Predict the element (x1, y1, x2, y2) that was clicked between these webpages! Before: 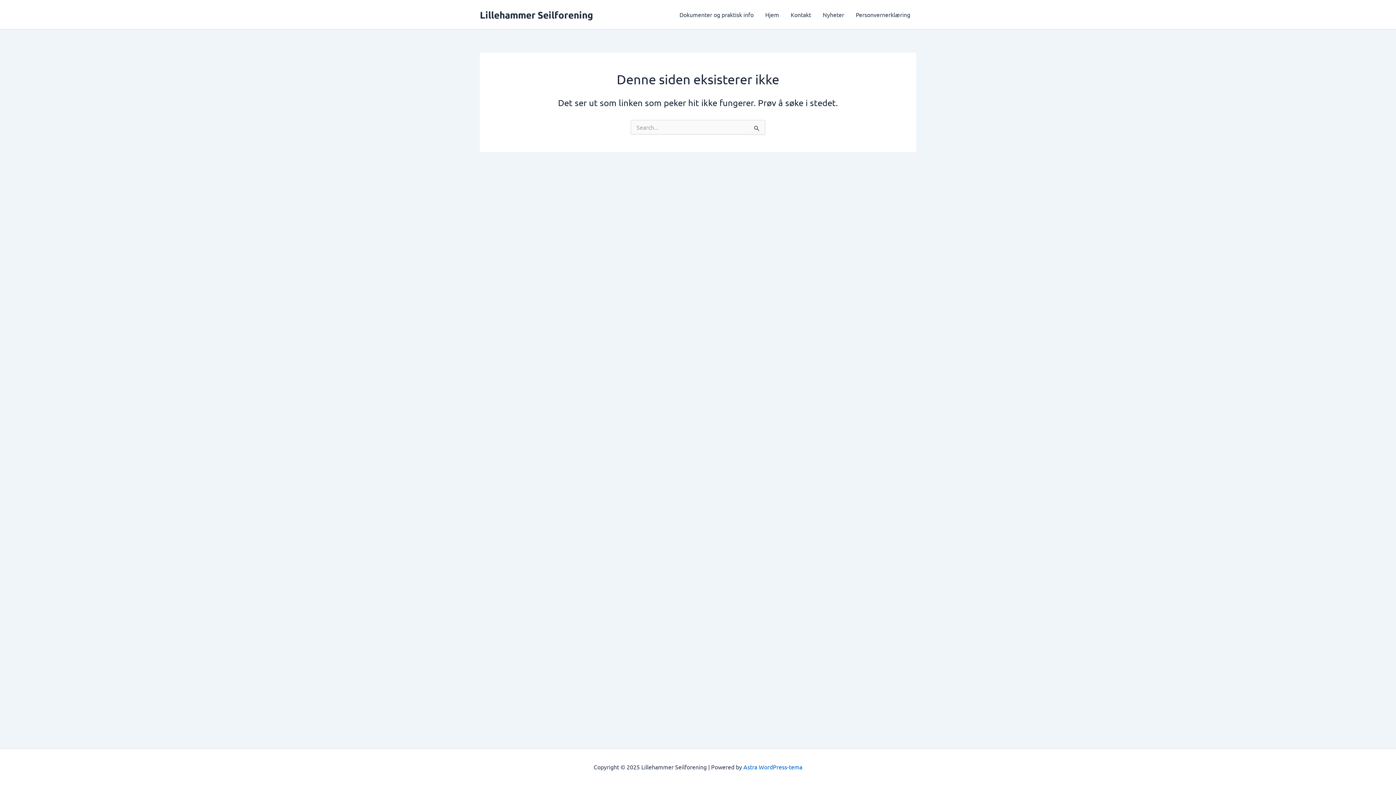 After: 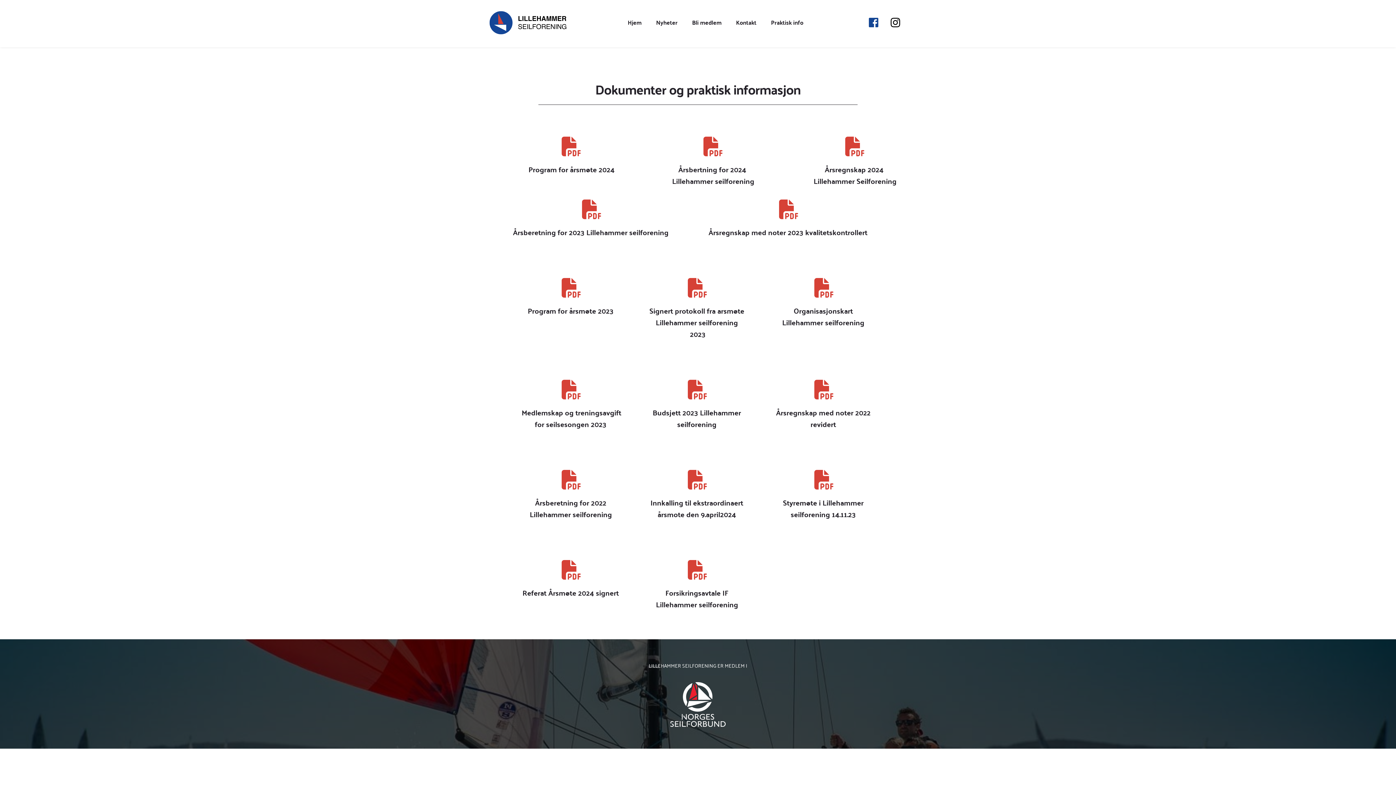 Action: bbox: (673, 0, 759, 29) label: Dokumenter og praktisk info